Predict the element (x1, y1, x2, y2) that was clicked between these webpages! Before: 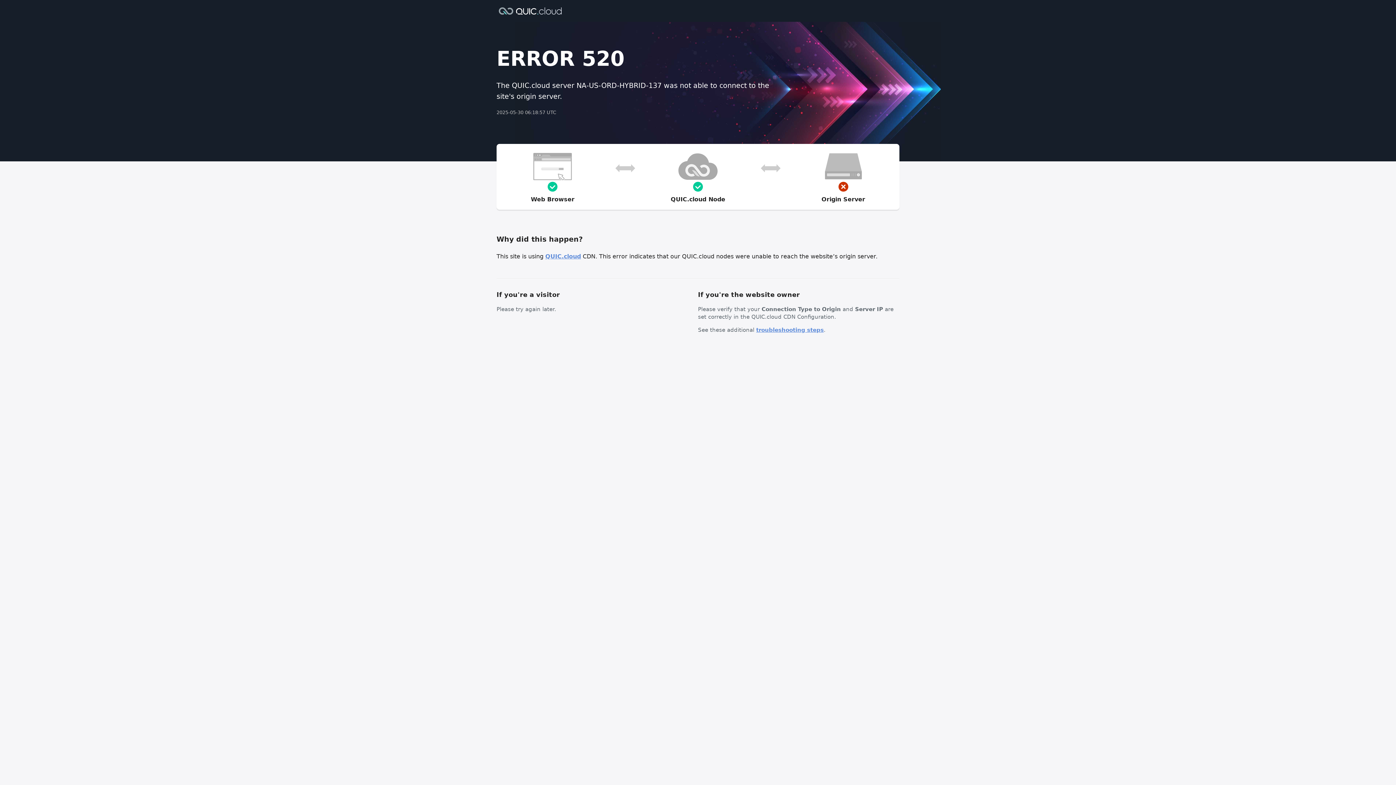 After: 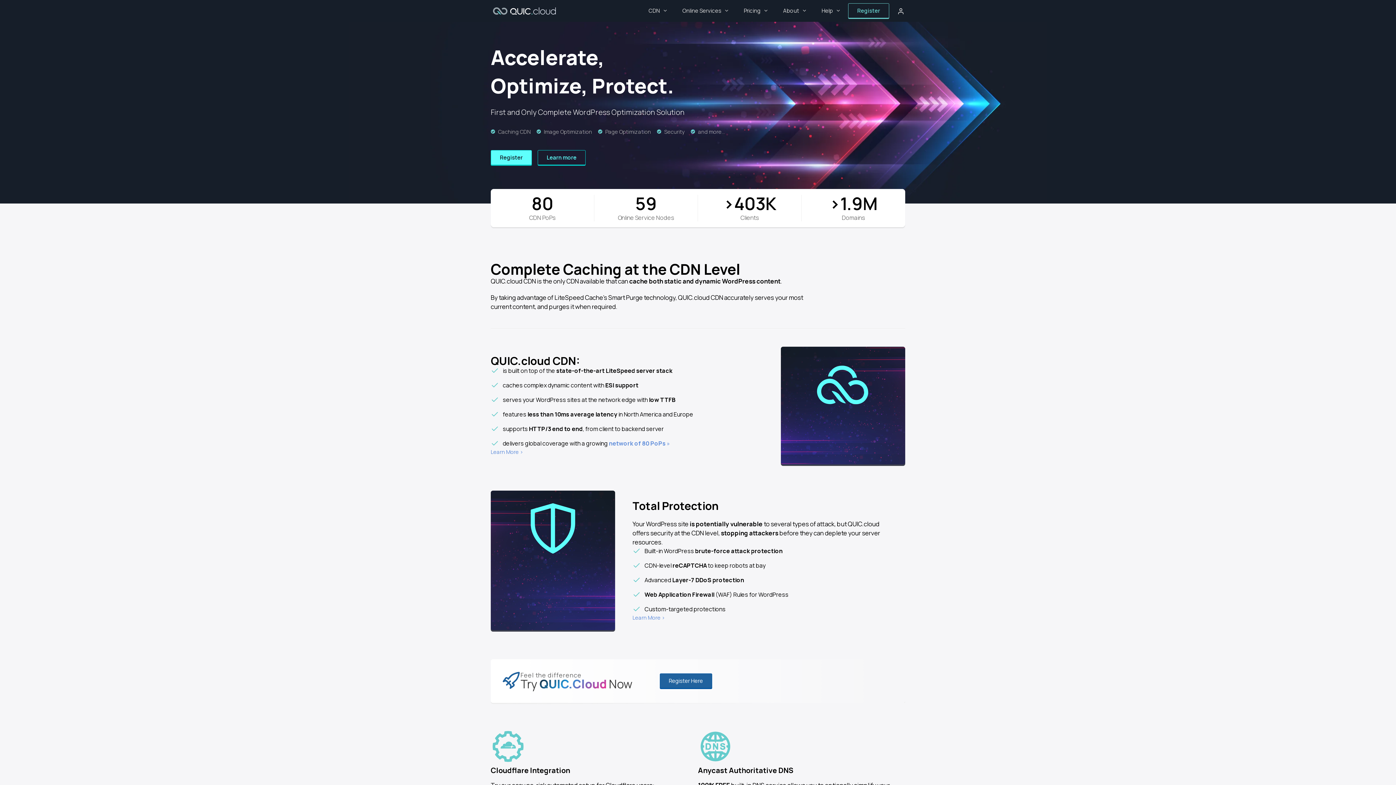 Action: bbox: (496, 6, 564, 14)